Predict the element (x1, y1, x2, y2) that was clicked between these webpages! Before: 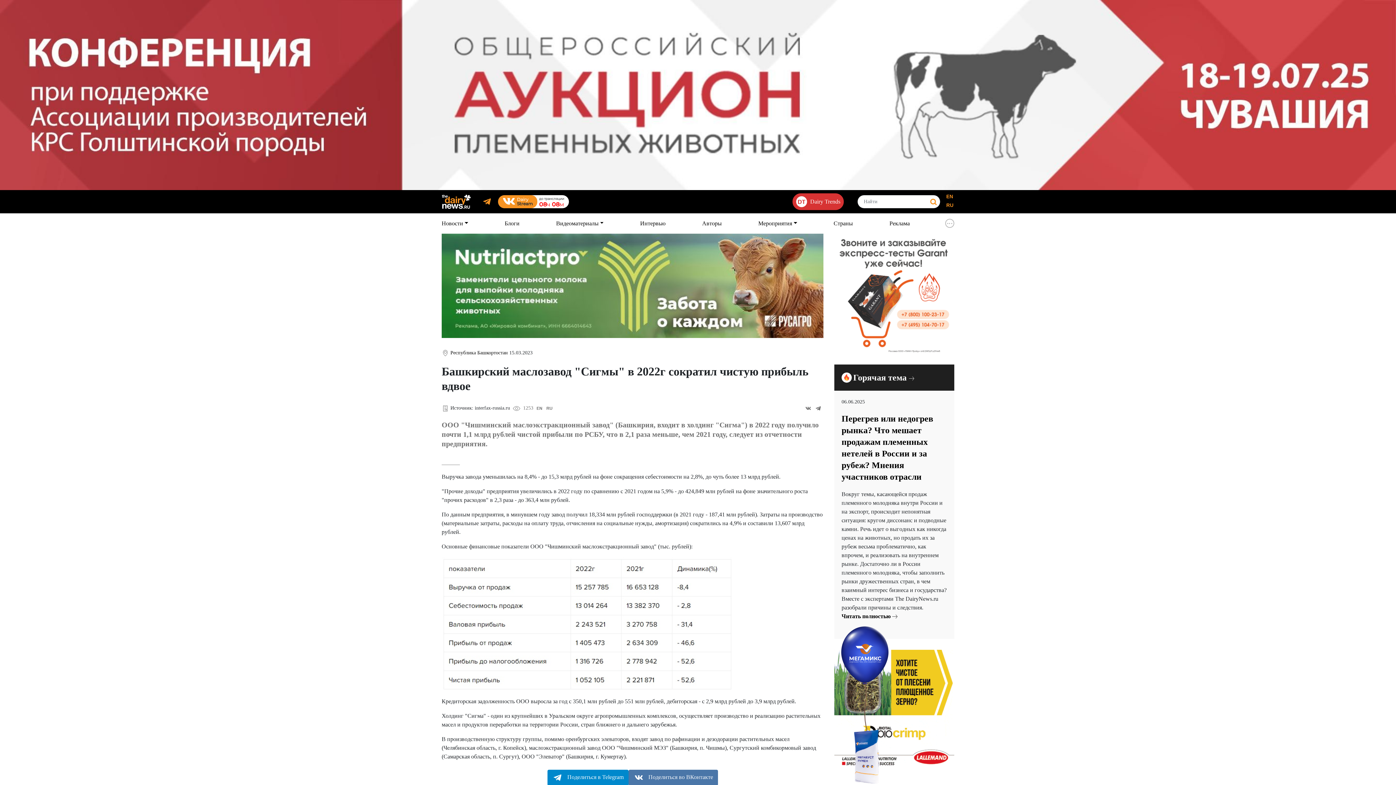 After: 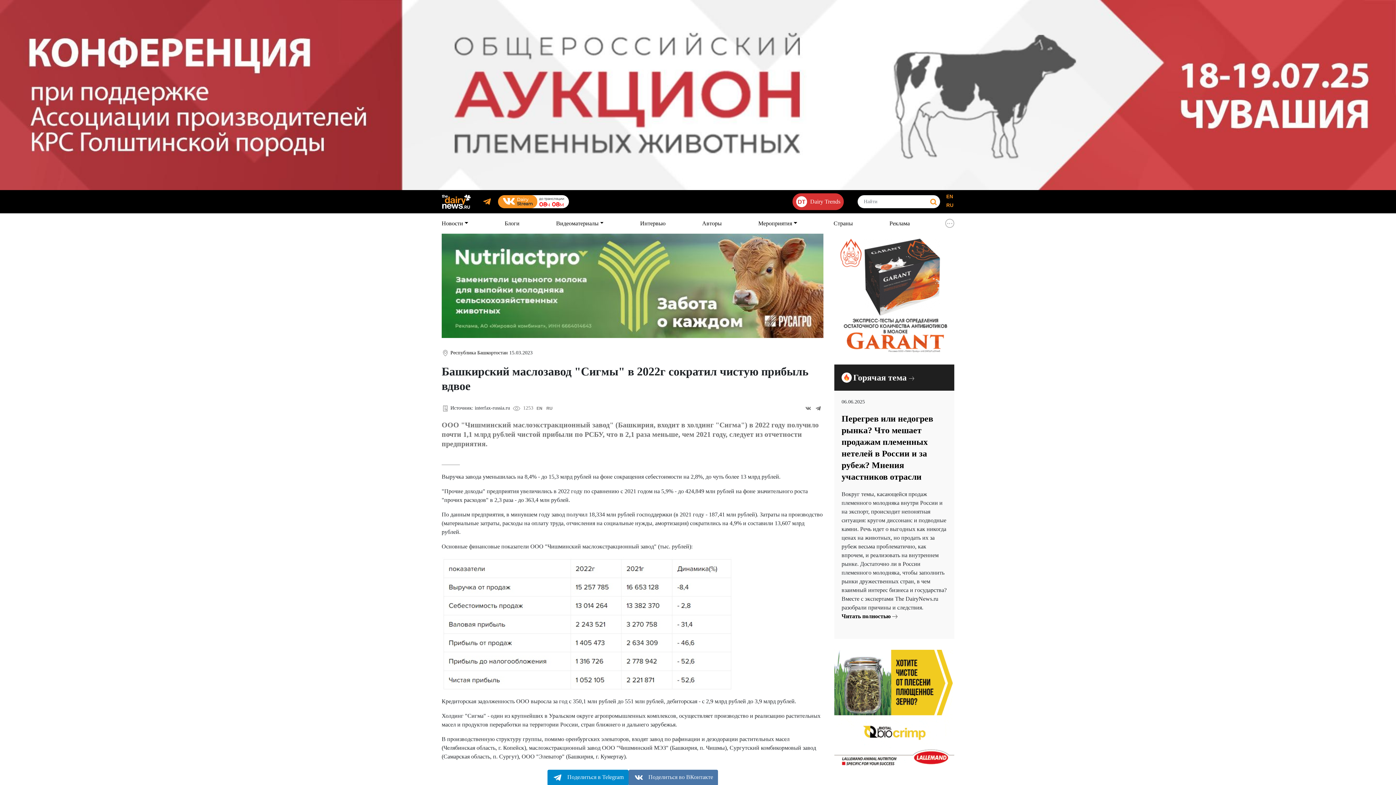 Action: bbox: (804, 405, 814, 410) label:  